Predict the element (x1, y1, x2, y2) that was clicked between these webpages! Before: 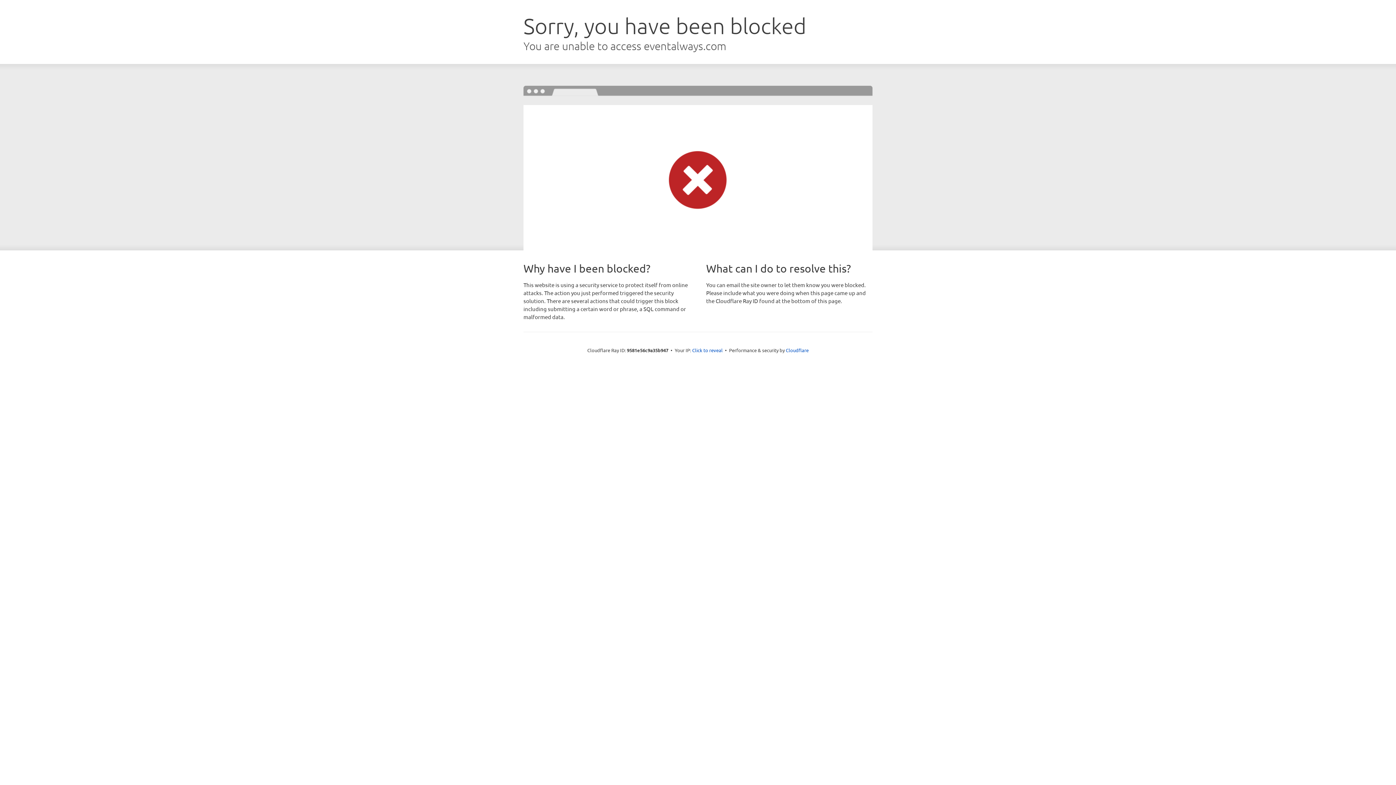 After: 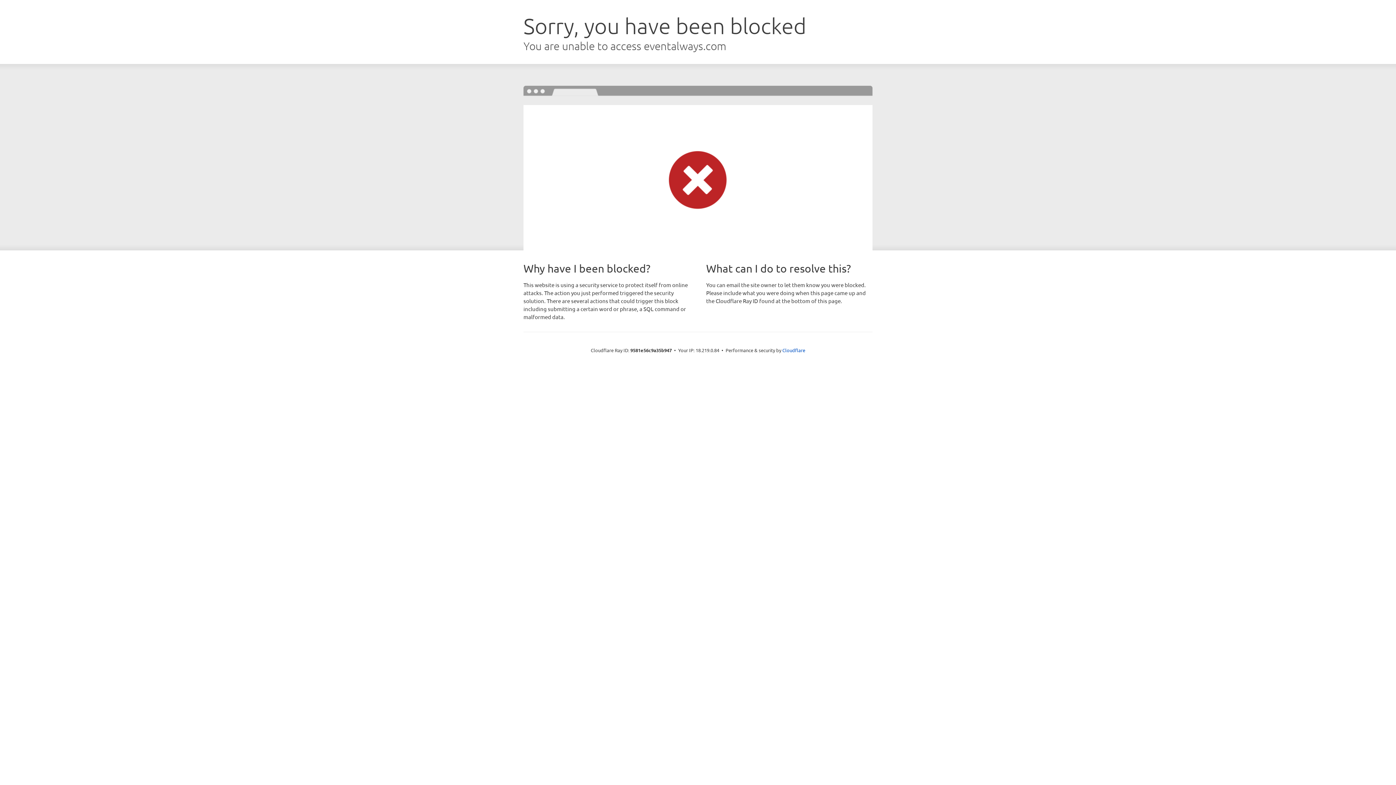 Action: label: Click to reveal bbox: (692, 346, 722, 353)